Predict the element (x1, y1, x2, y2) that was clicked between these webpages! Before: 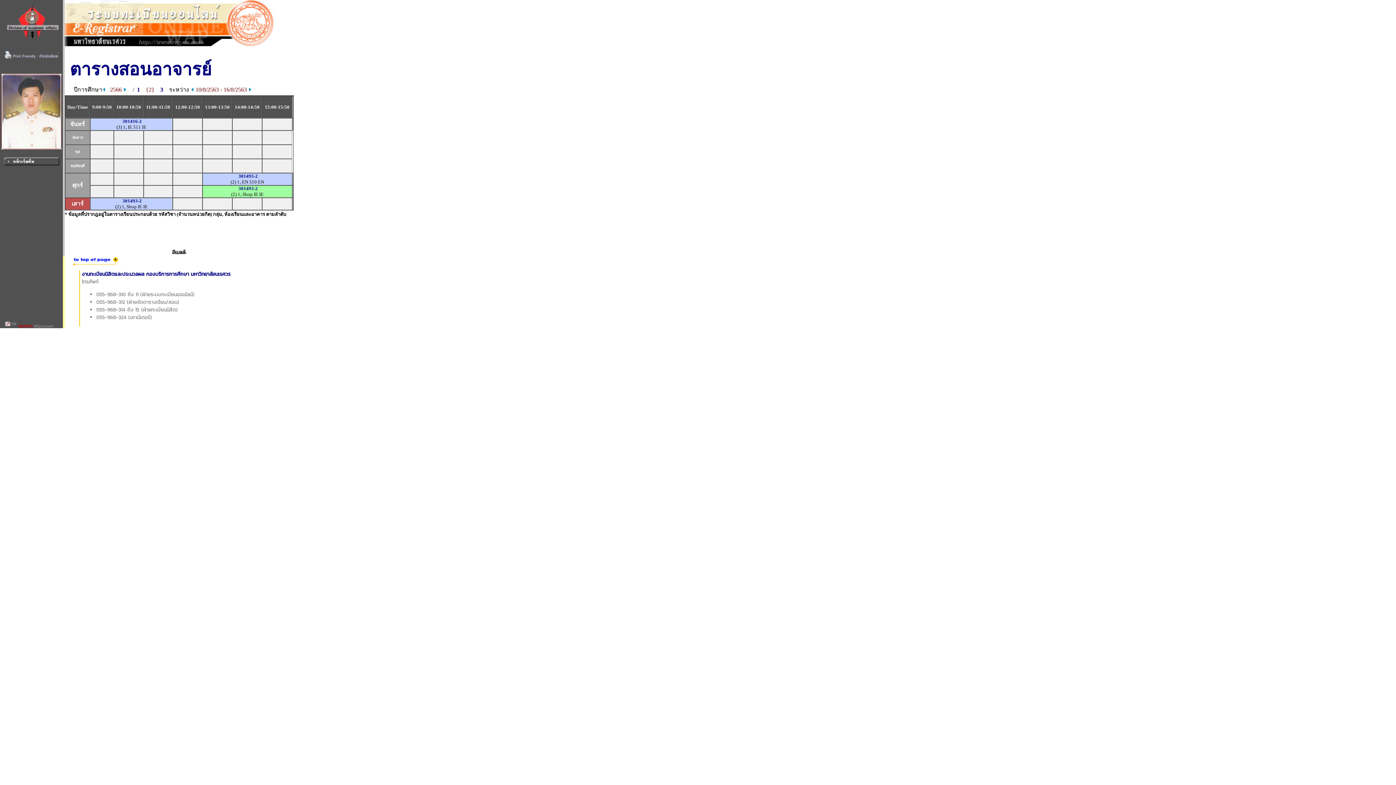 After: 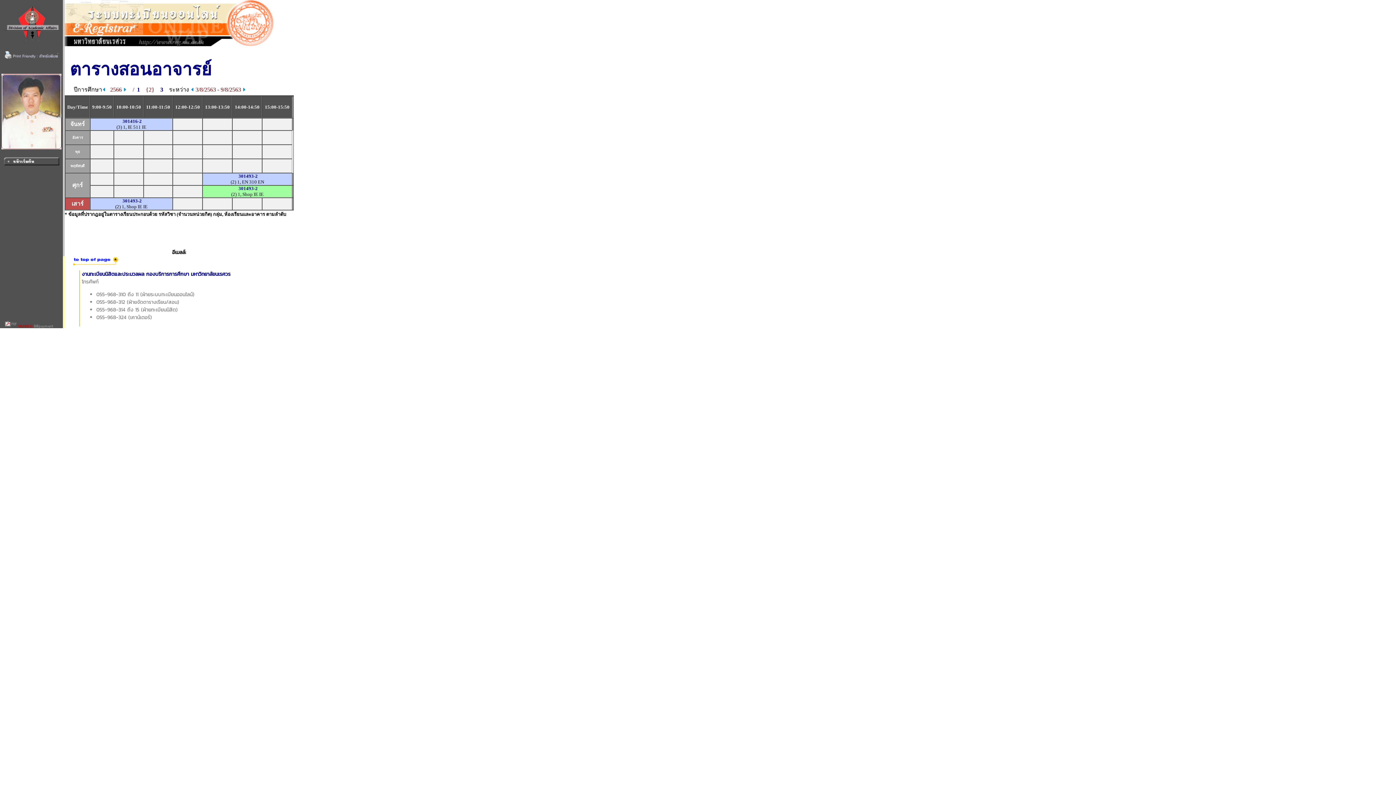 Action: bbox: (190, 86, 194, 92)